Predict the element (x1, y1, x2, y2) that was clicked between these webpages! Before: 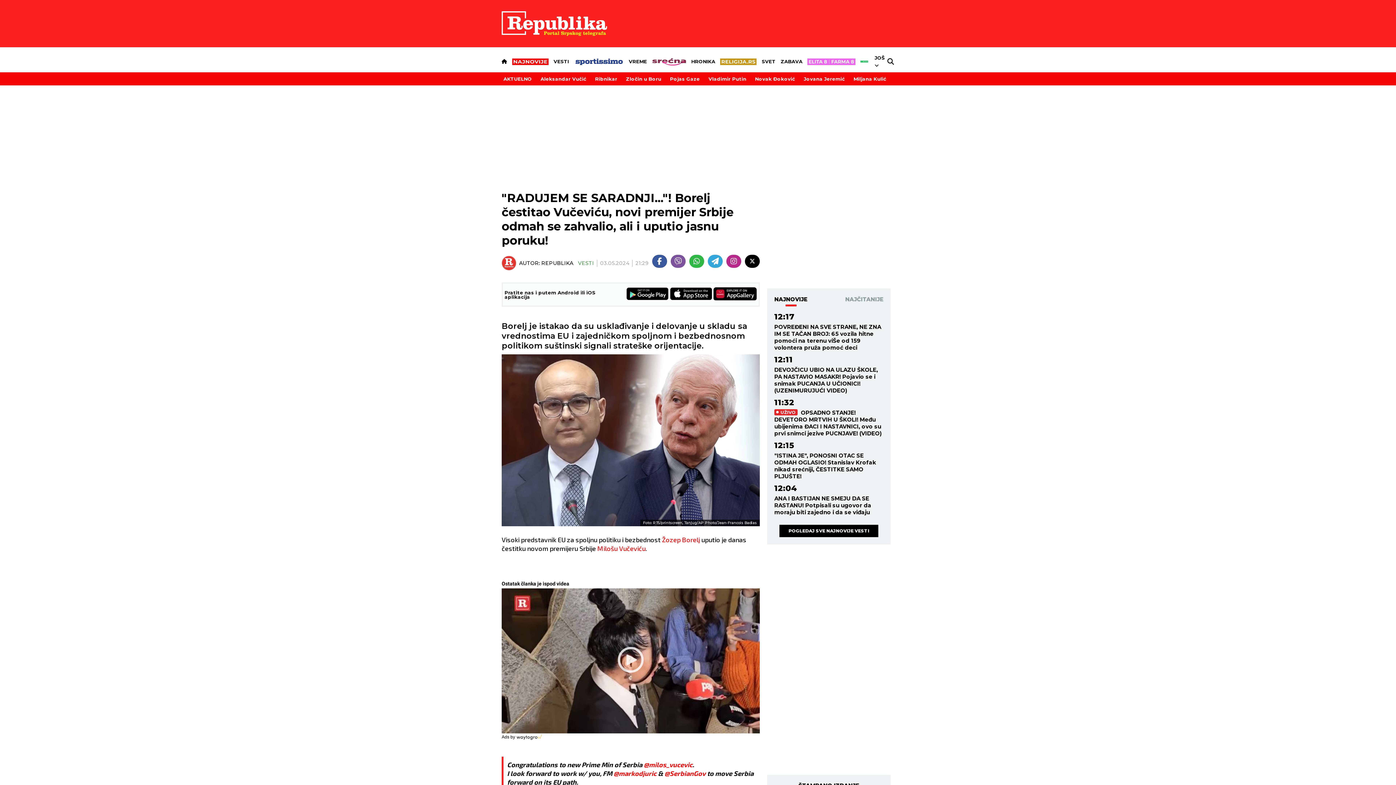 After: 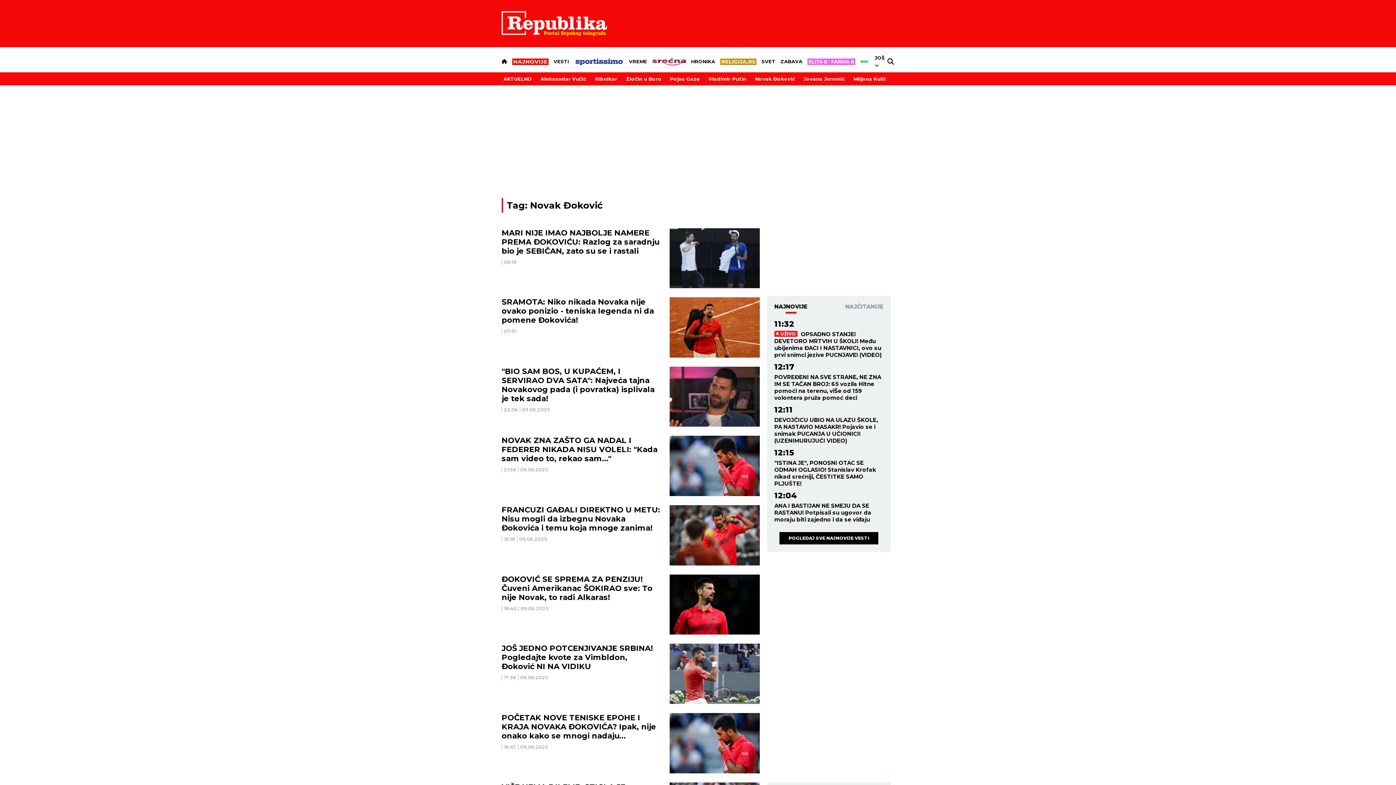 Action: label: Novak Đoković bbox: (753, 74, 797, 83)